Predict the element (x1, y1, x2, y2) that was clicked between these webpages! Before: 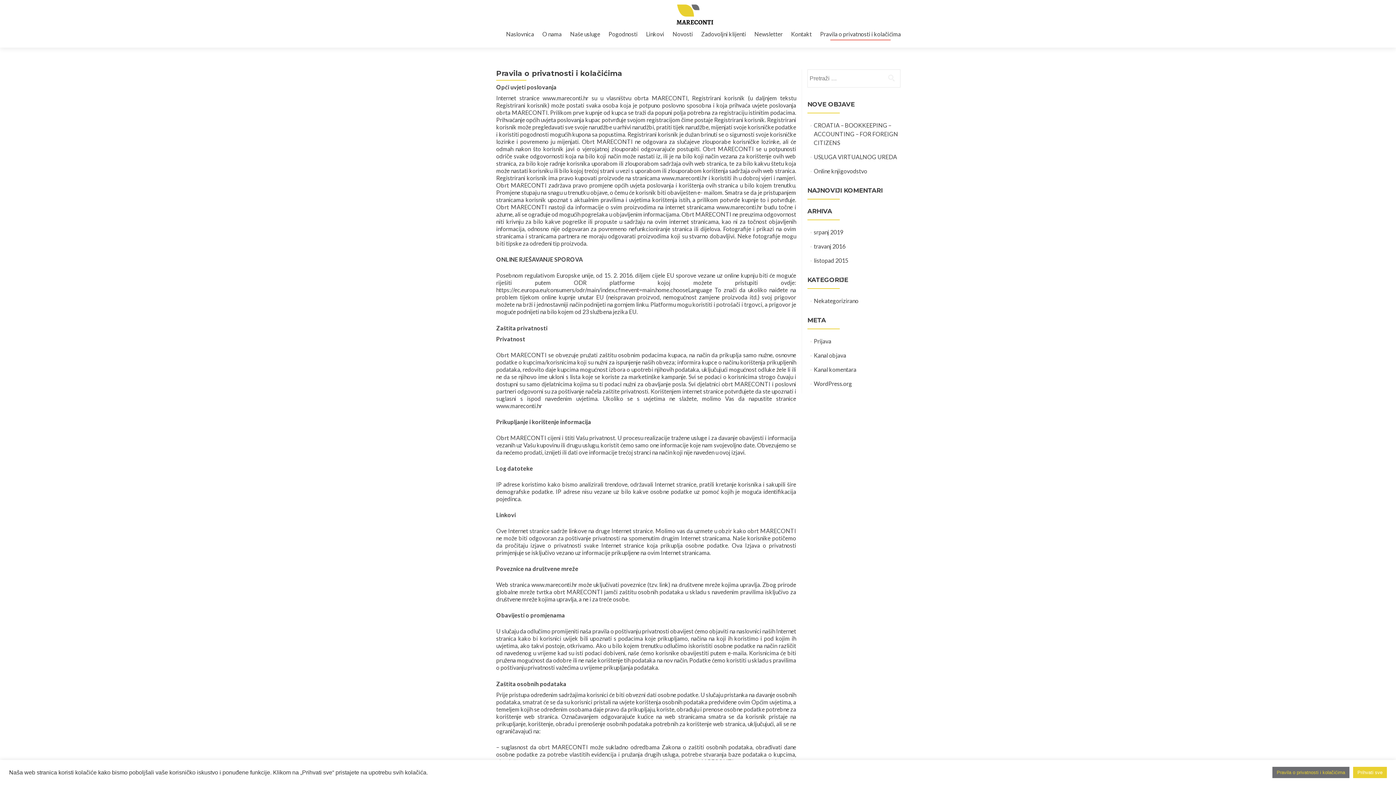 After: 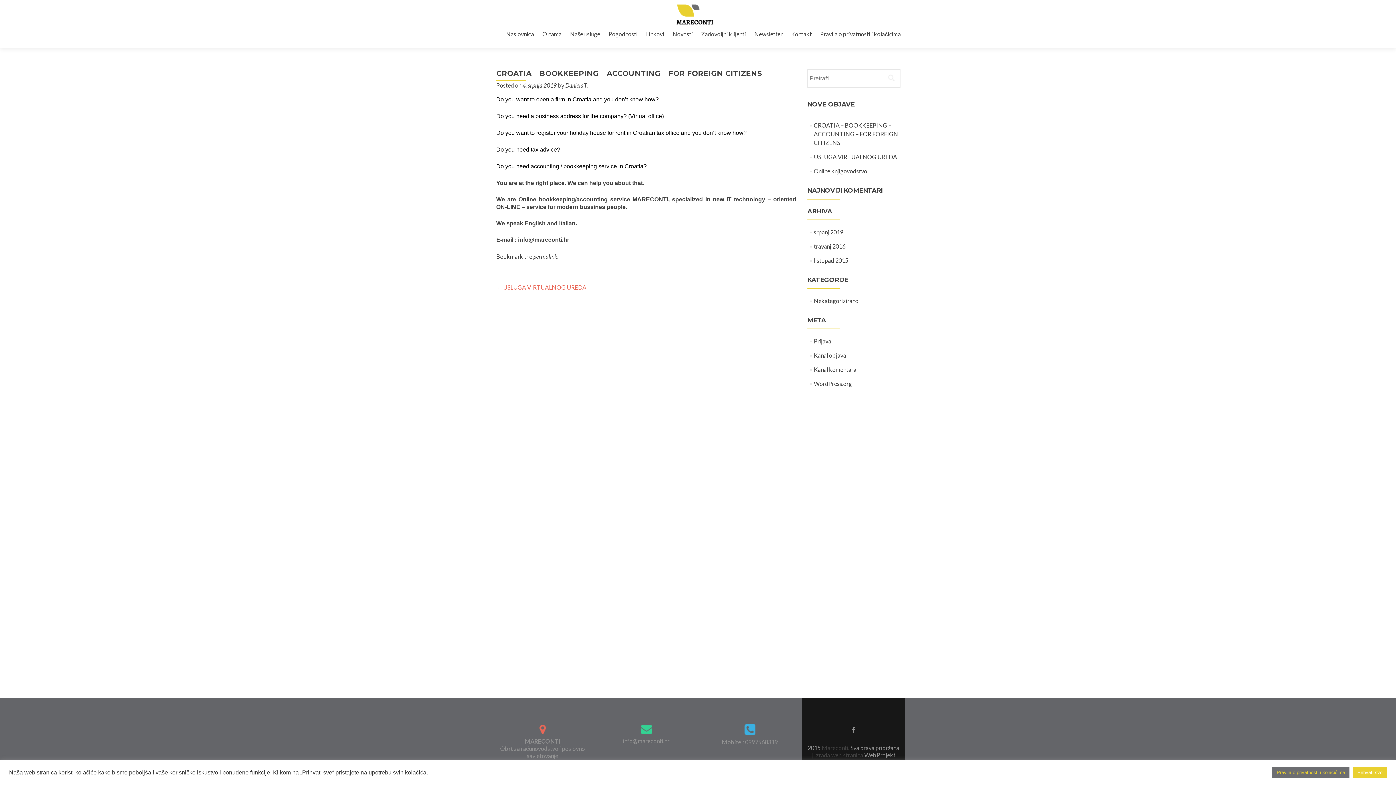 Action: bbox: (814, 121, 898, 146) label: CROATIA – BOOKKEEPING – ACCOUNTING – FOR FOREIGN CITIZENS